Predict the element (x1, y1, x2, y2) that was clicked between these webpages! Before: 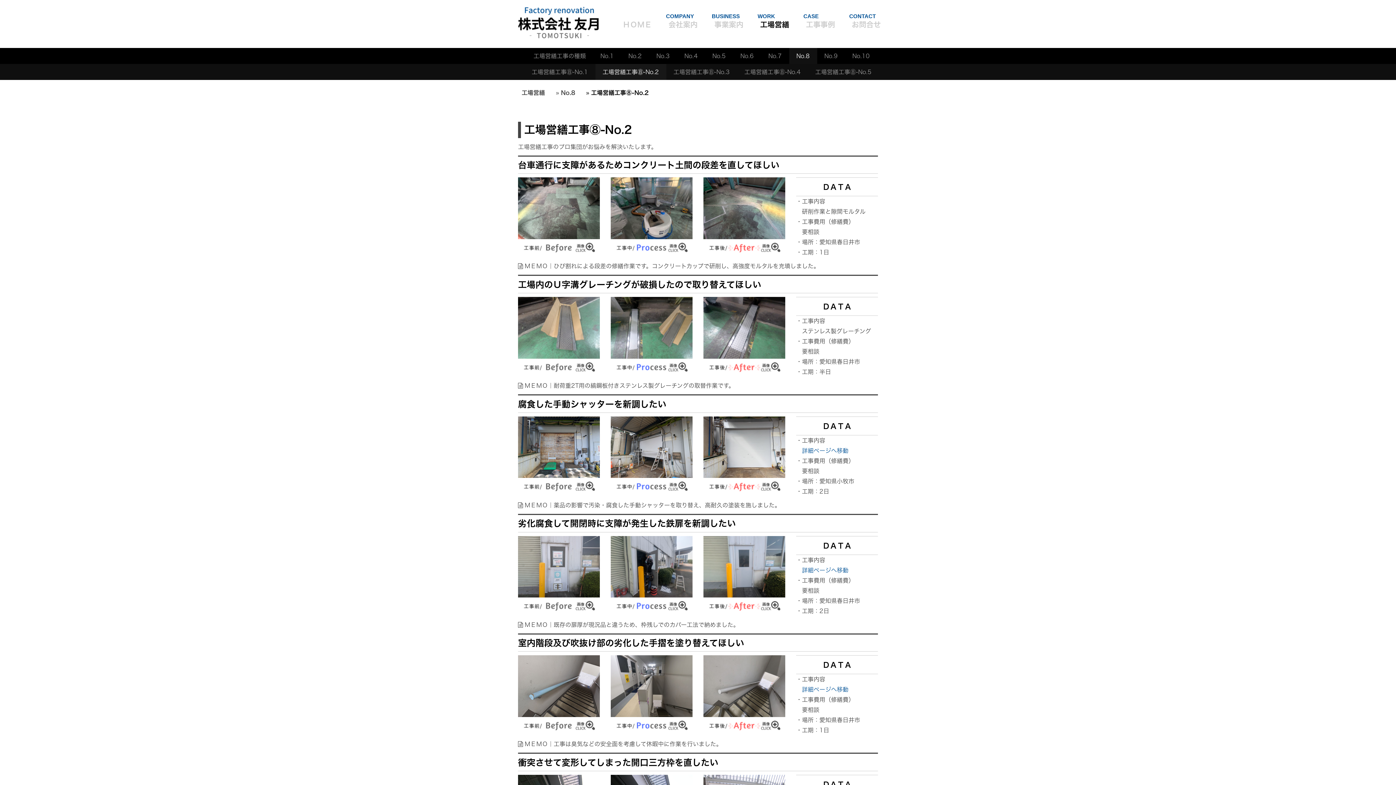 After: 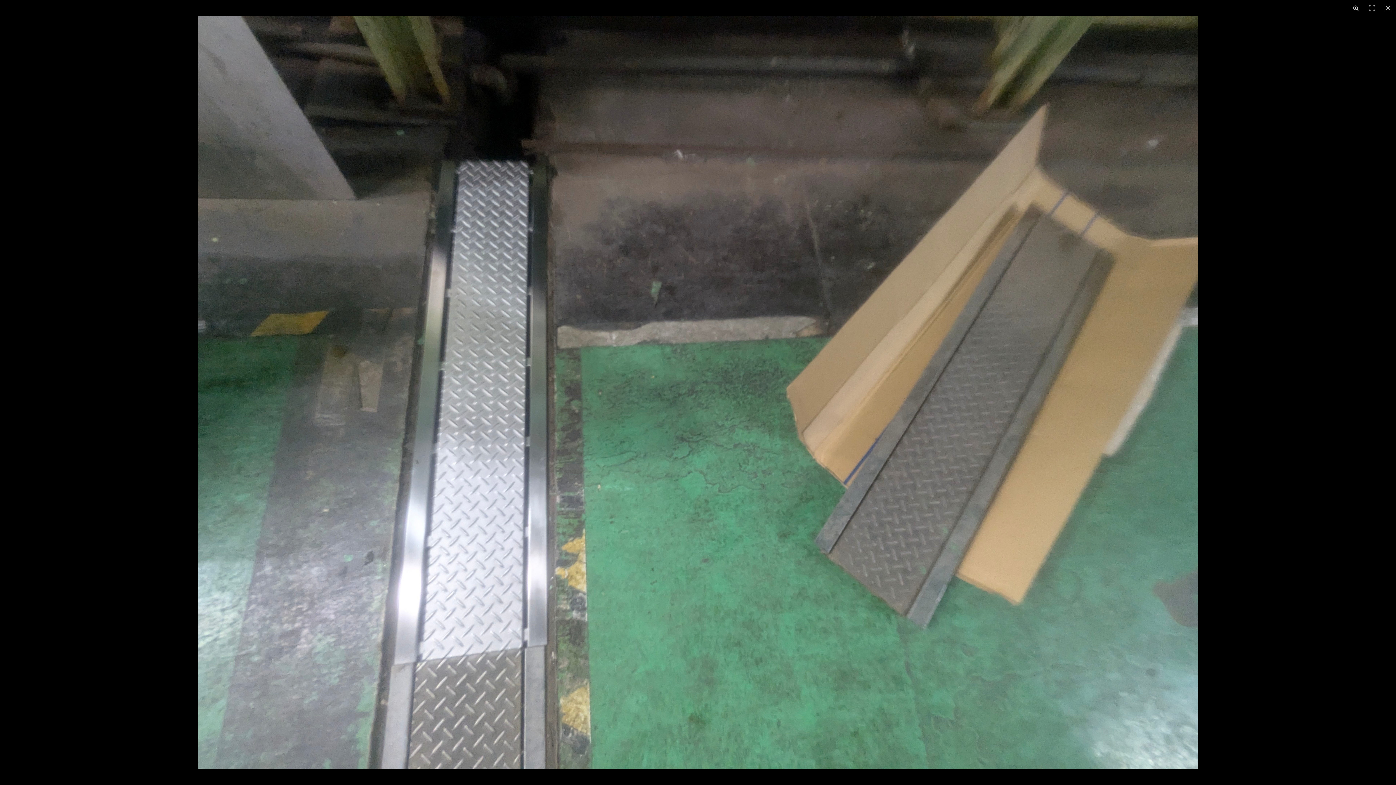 Action: bbox: (610, 297, 692, 358)